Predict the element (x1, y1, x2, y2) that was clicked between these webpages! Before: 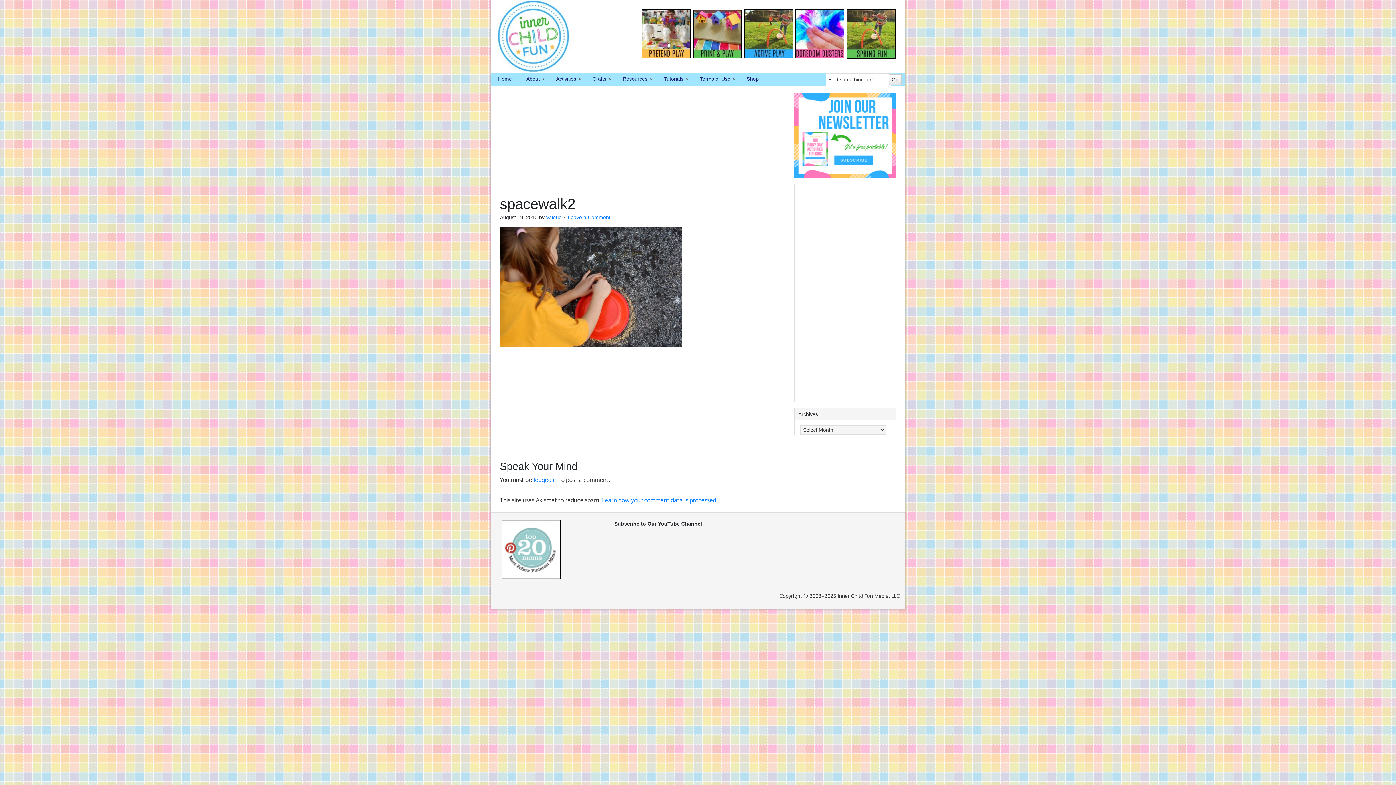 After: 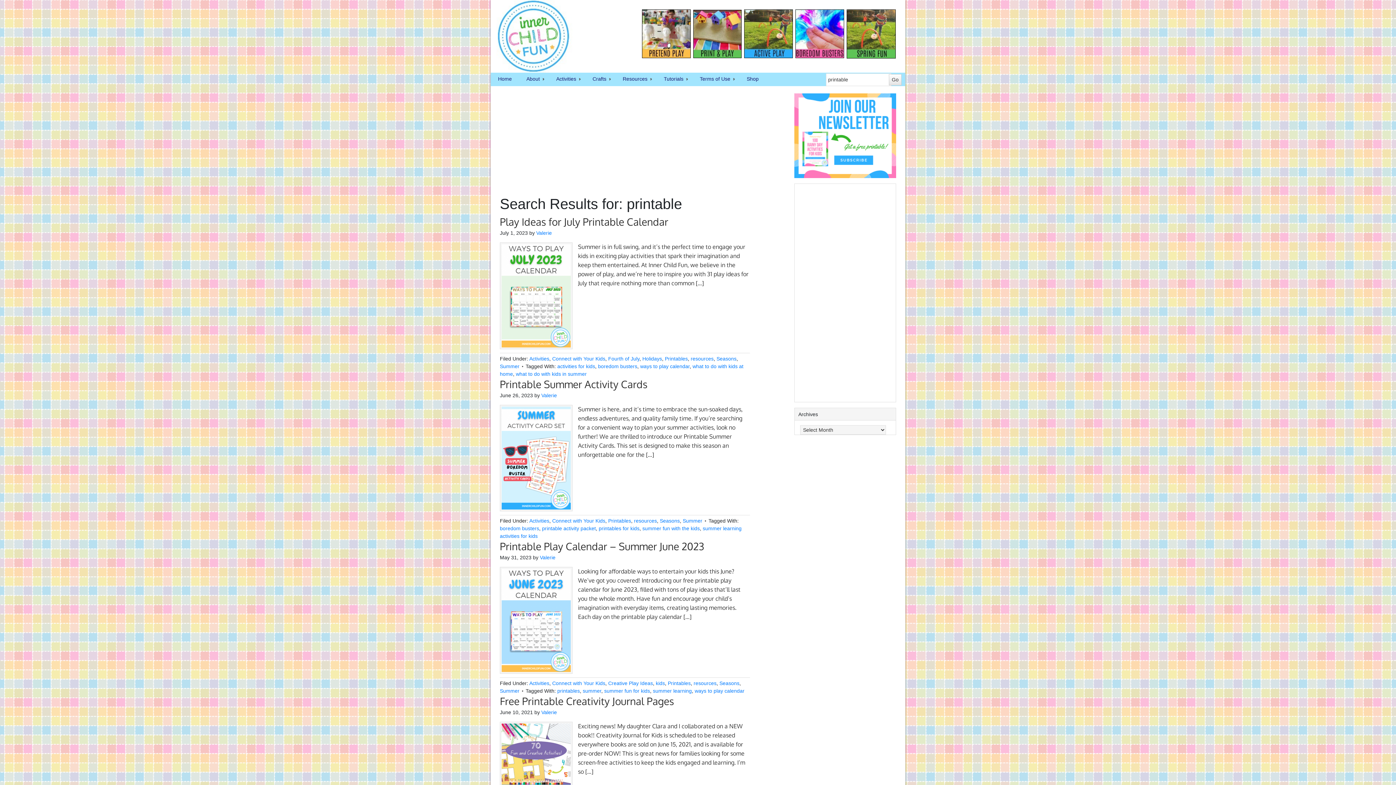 Action: bbox: (693, 30, 741, 36)